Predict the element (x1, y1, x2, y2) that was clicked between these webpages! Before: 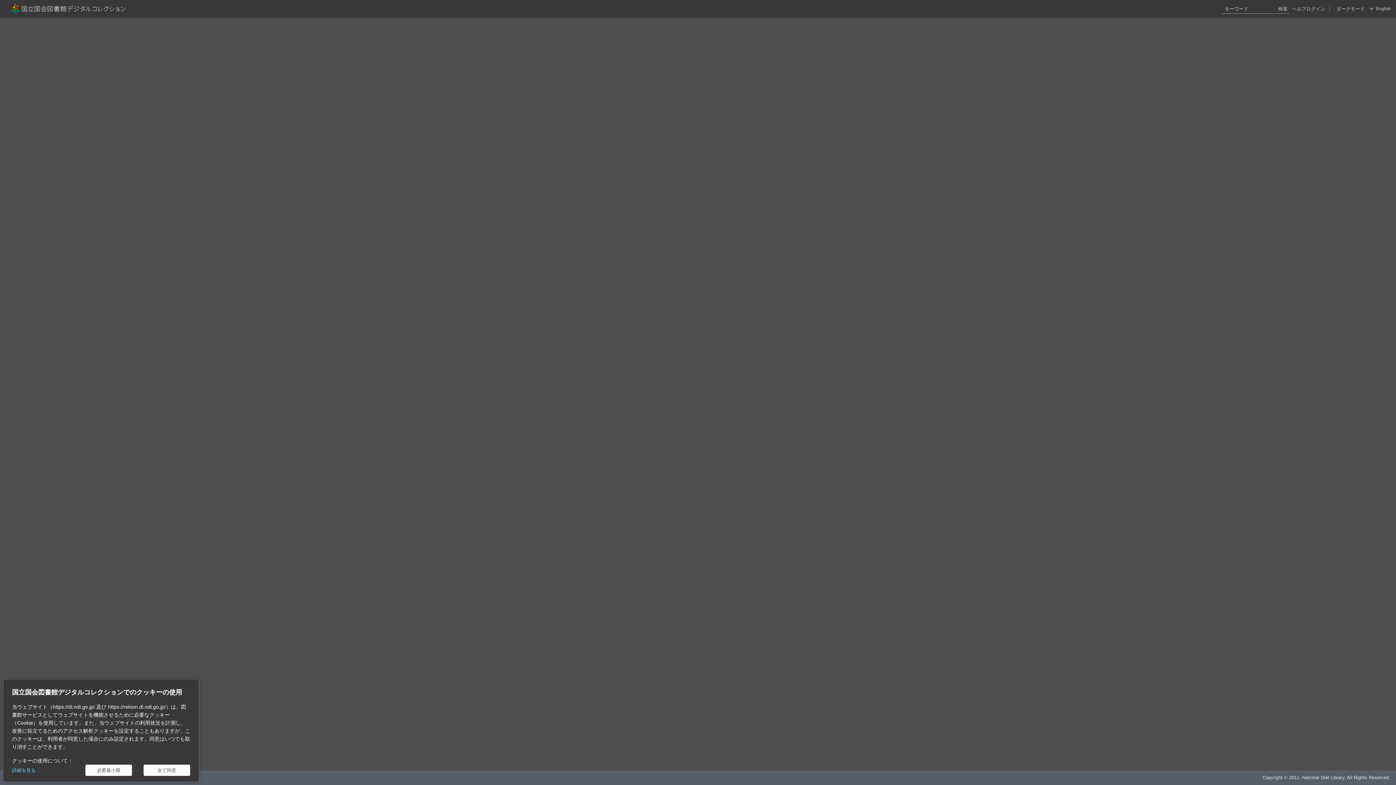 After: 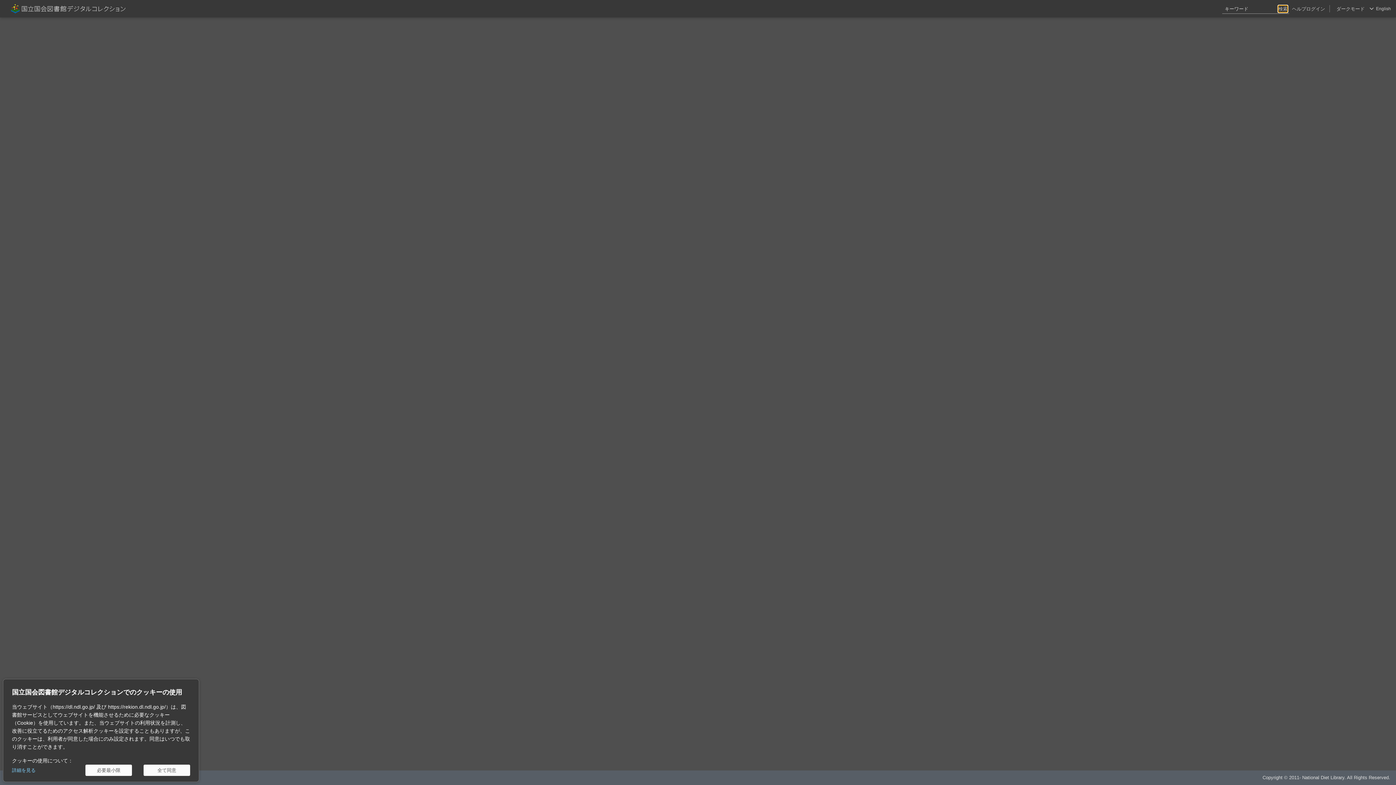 Action: label: 検索 bbox: (1278, 5, 1288, 12)